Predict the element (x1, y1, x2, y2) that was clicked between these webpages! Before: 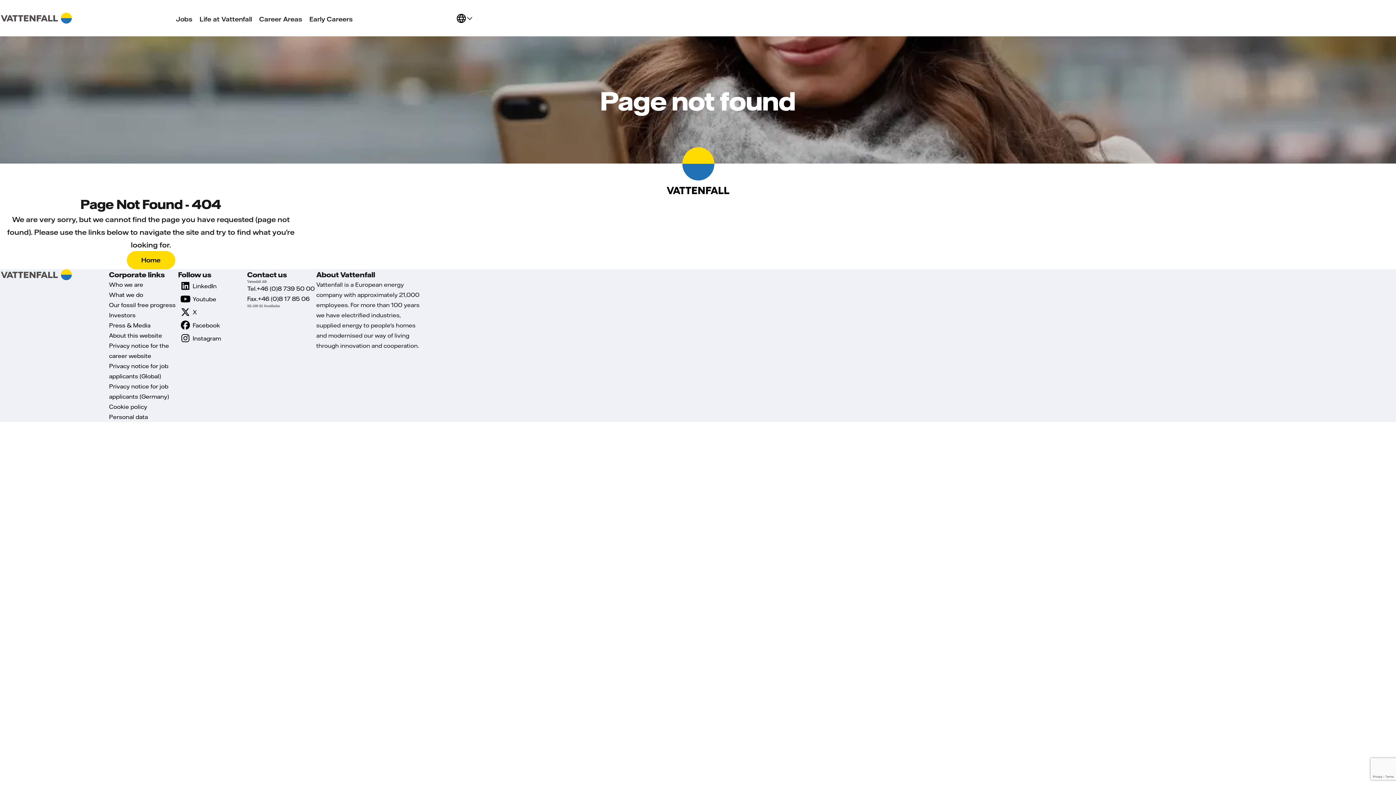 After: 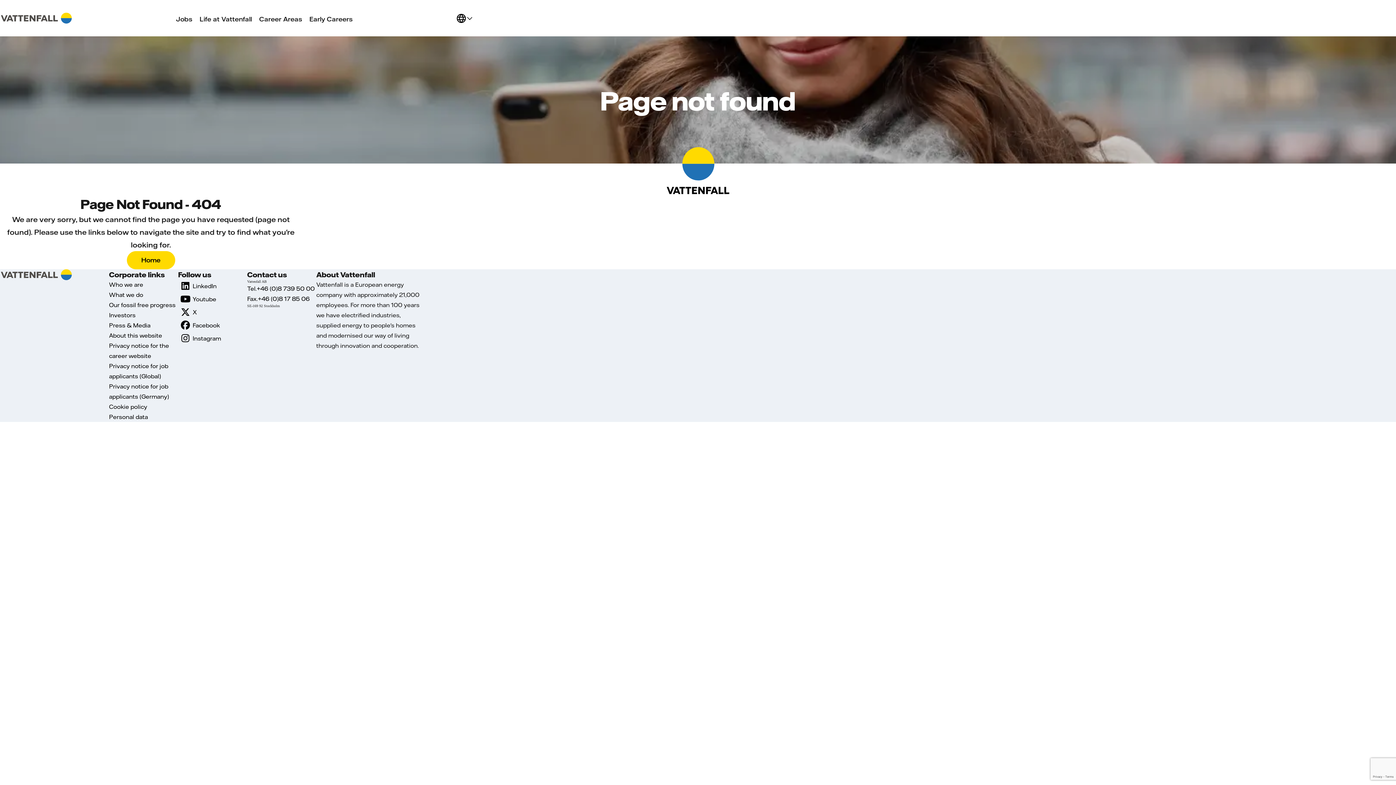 Action: bbox: (178, 332, 224, 345) label: Instagram